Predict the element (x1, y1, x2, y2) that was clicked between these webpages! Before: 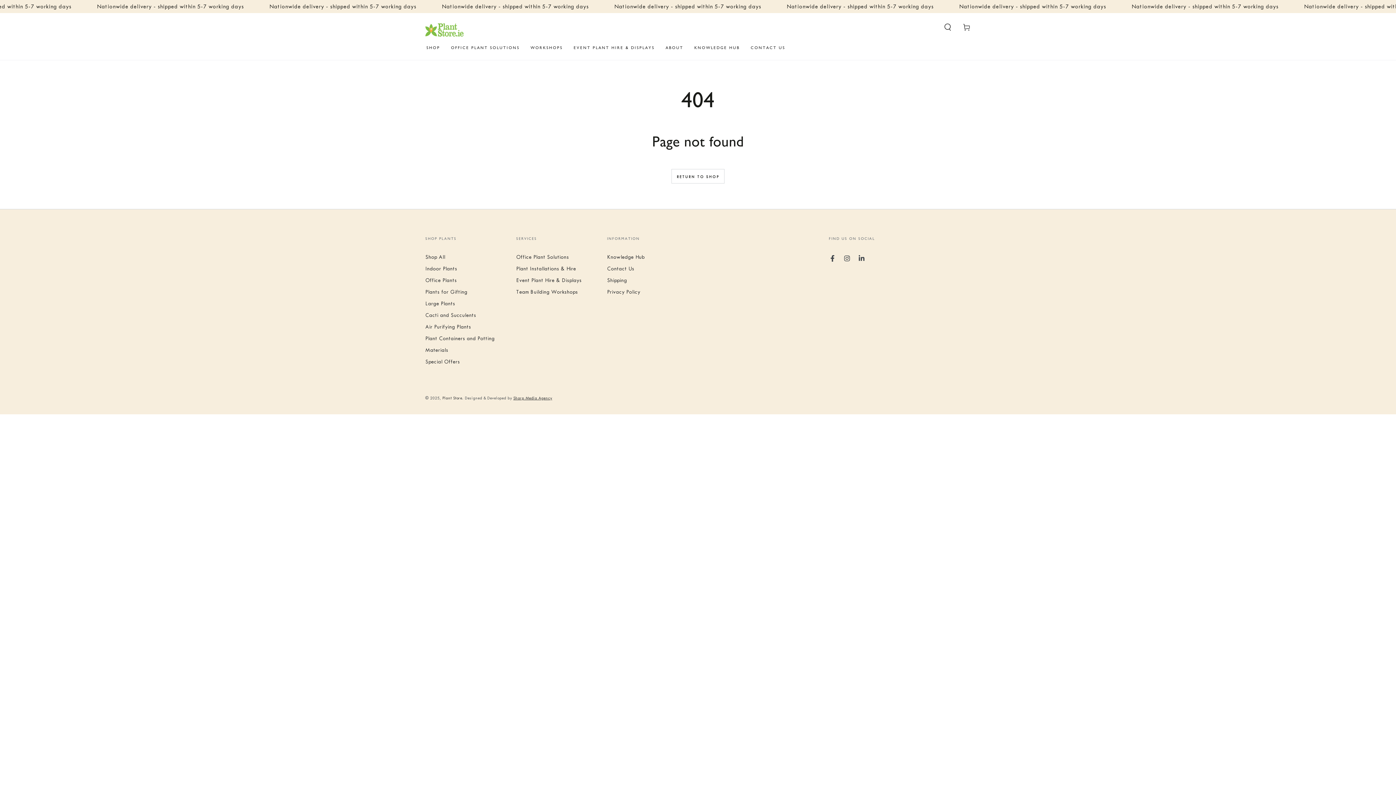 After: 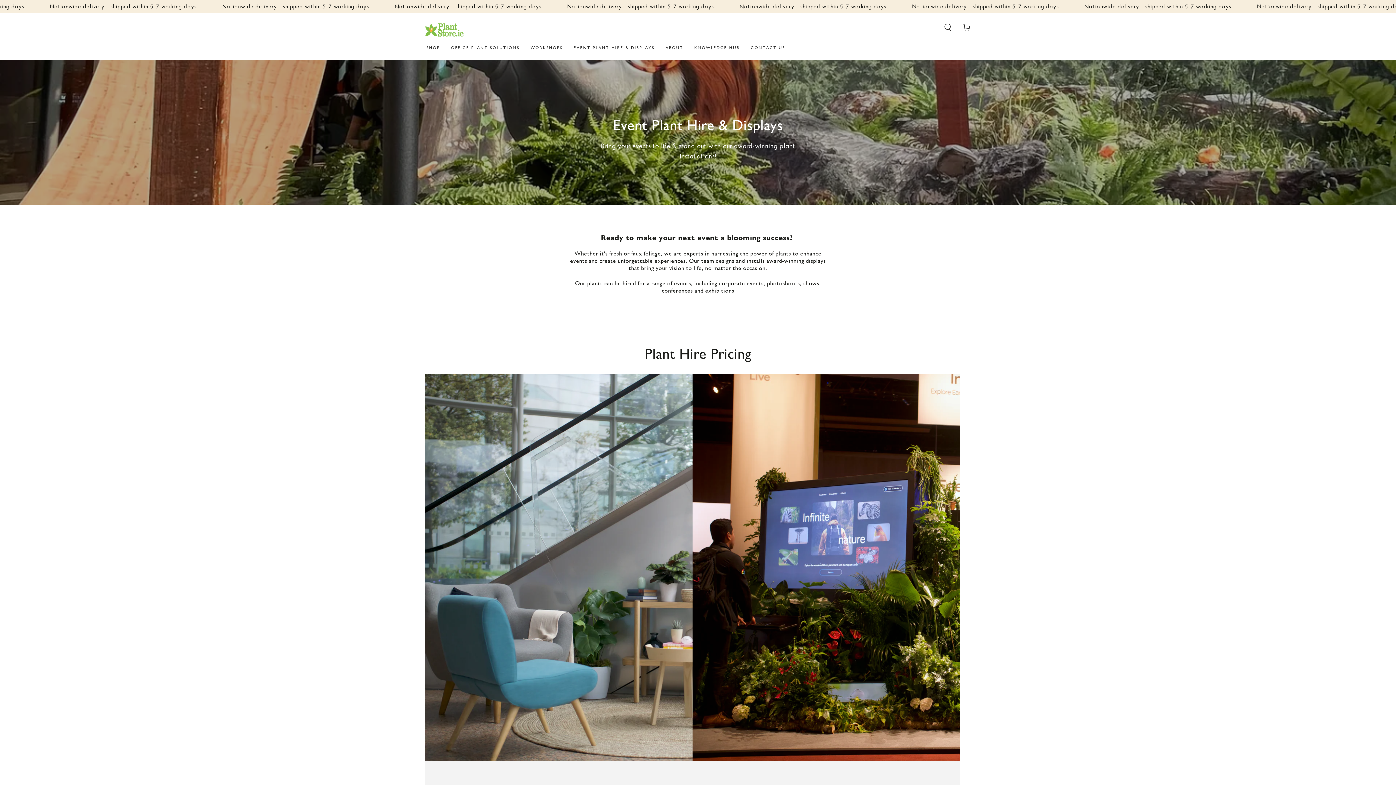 Action: label: EVENT PLANT HIRE & DISPLAYS bbox: (568, 40, 660, 55)